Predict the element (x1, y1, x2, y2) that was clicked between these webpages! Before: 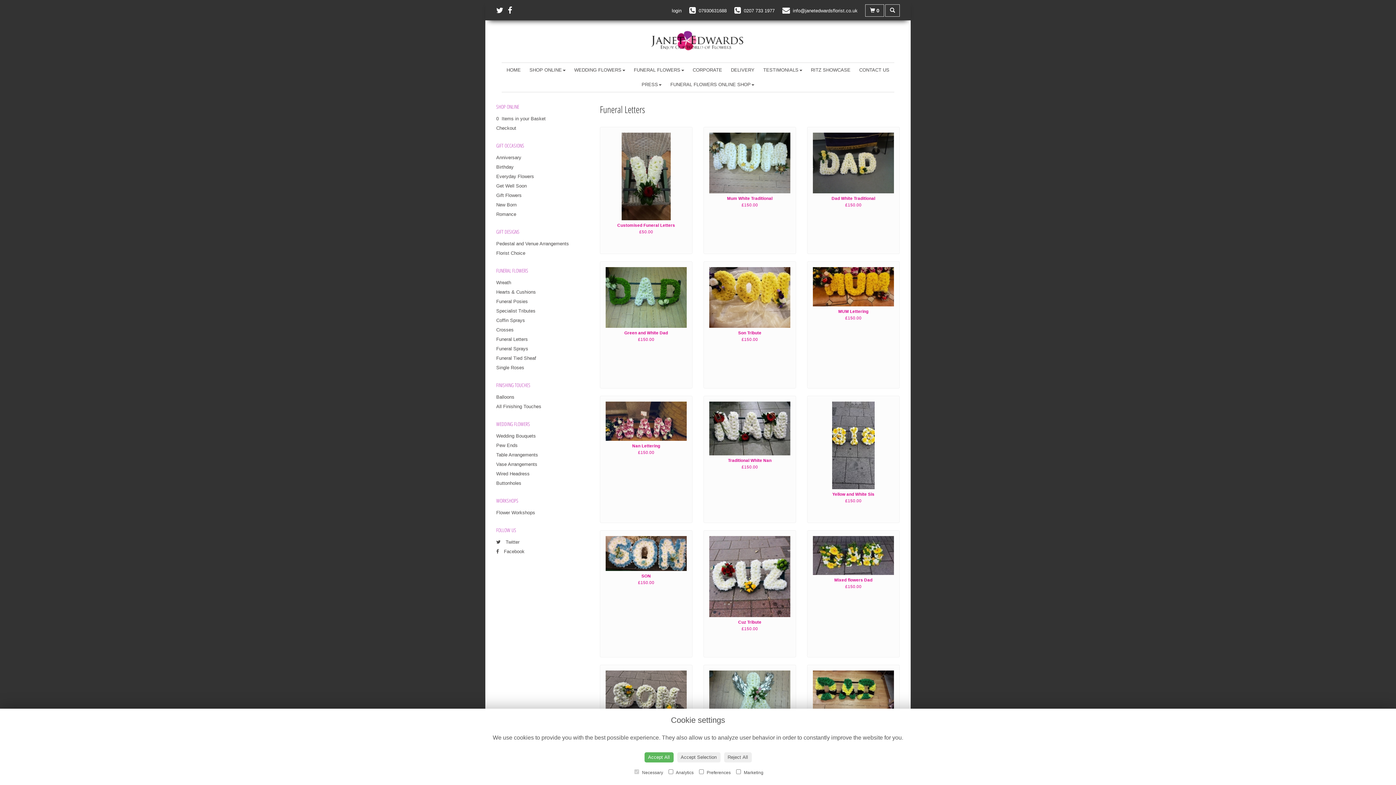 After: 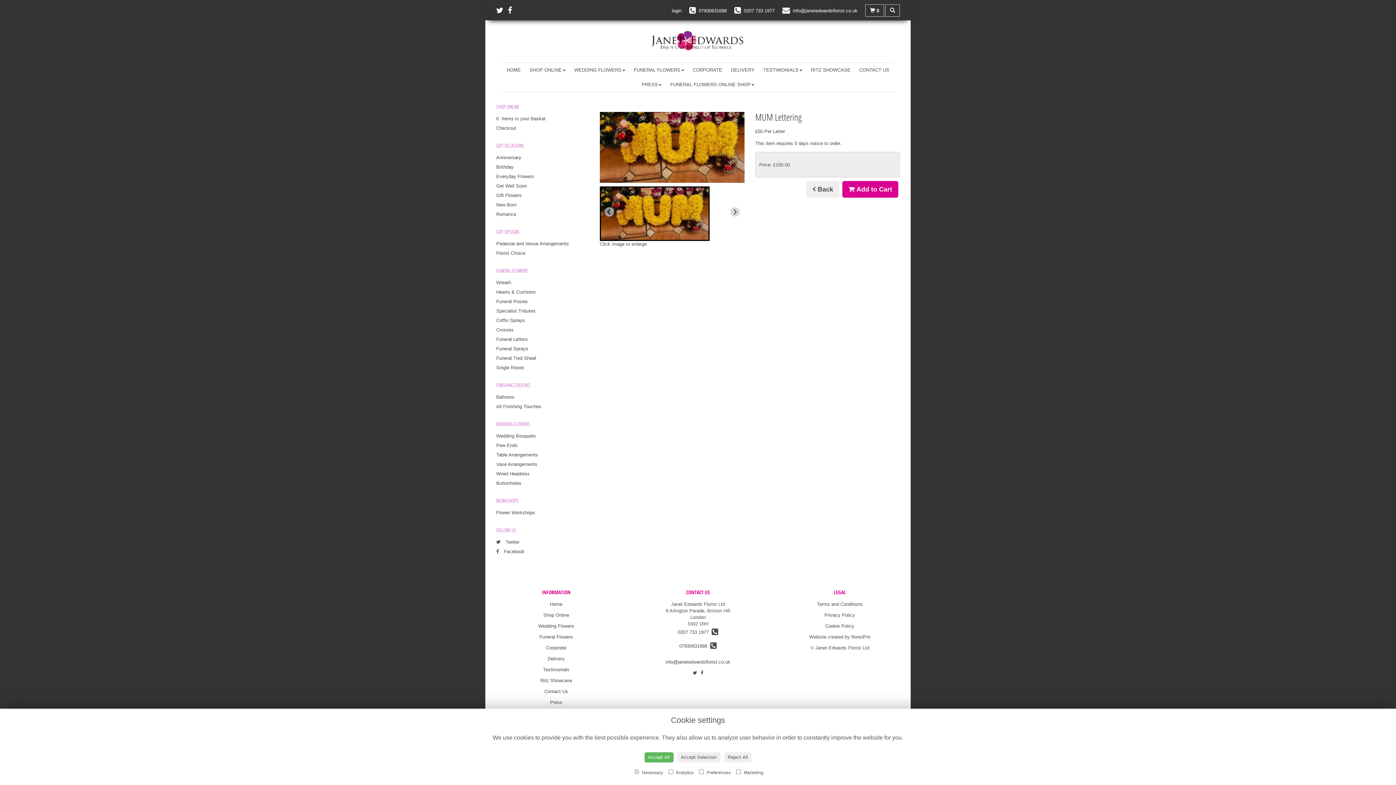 Action: label: MUM Lettering
£150.00 bbox: (807, 261, 899, 388)